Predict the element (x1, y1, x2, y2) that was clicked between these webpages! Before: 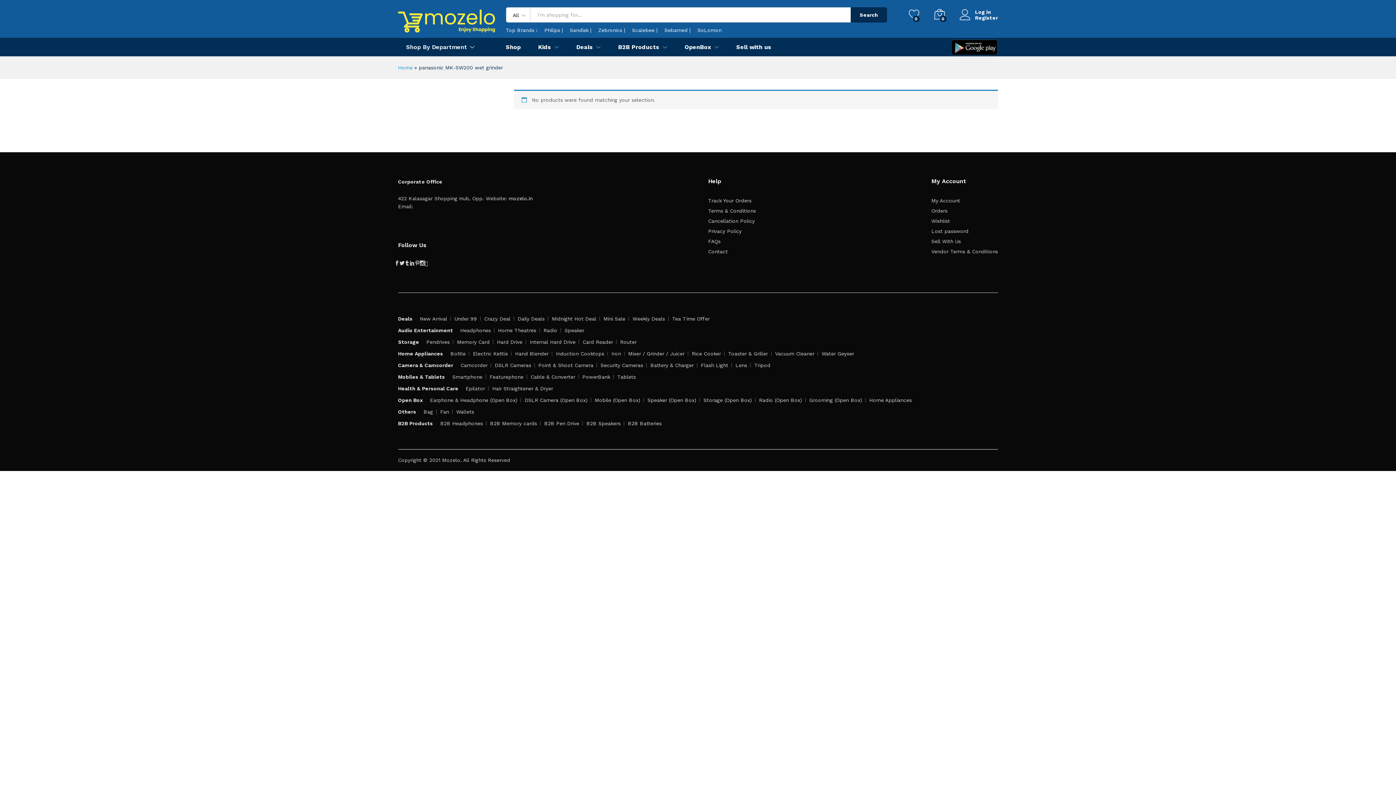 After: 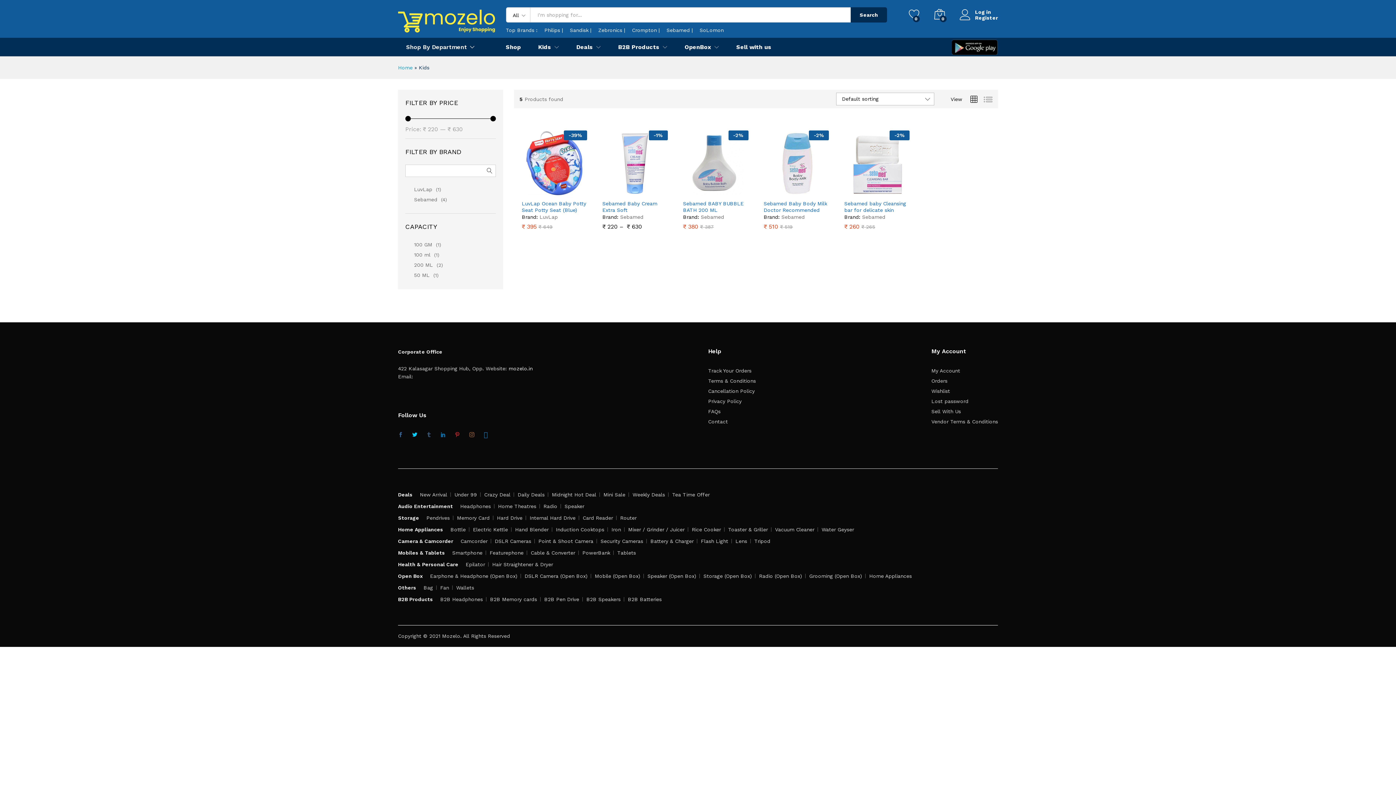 Action: label: Kids bbox: (538, 44, 551, 50)